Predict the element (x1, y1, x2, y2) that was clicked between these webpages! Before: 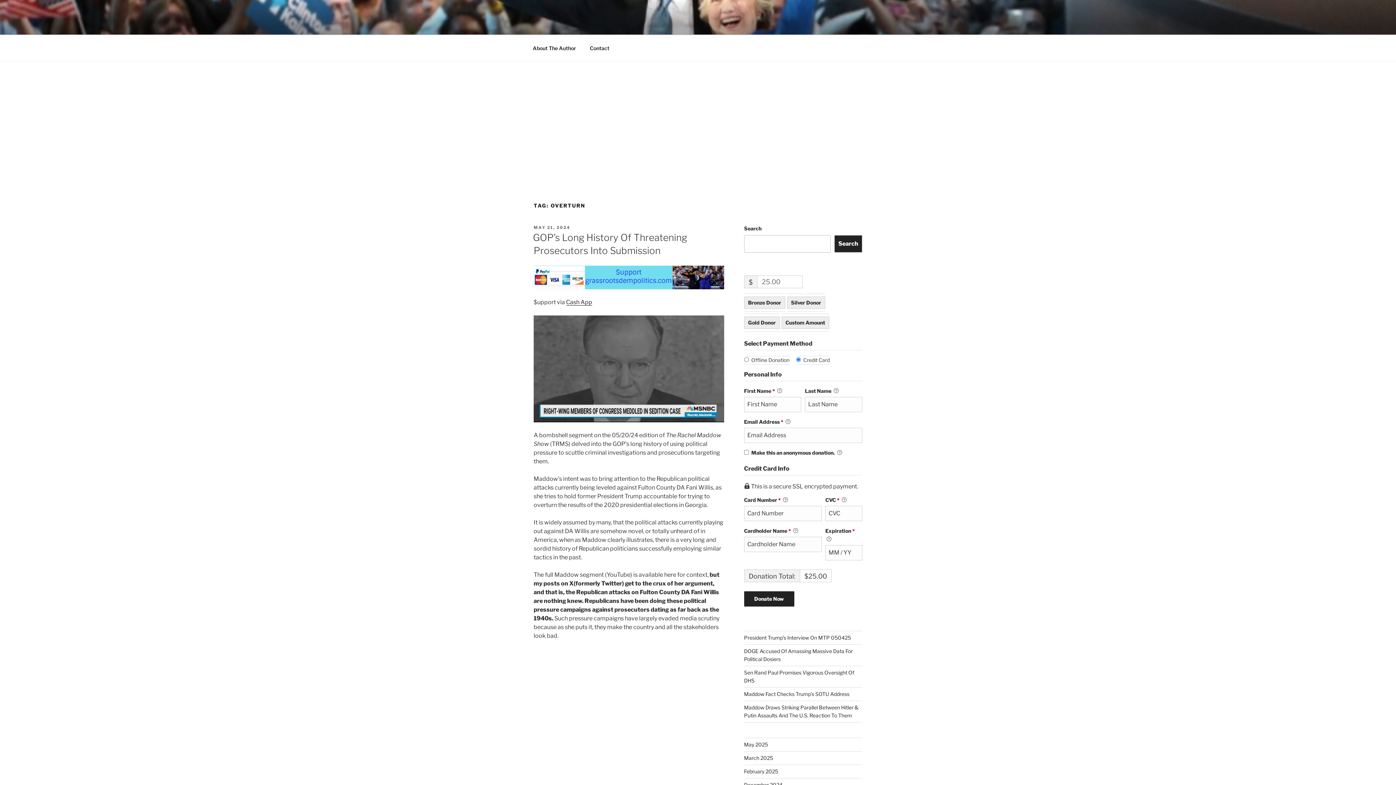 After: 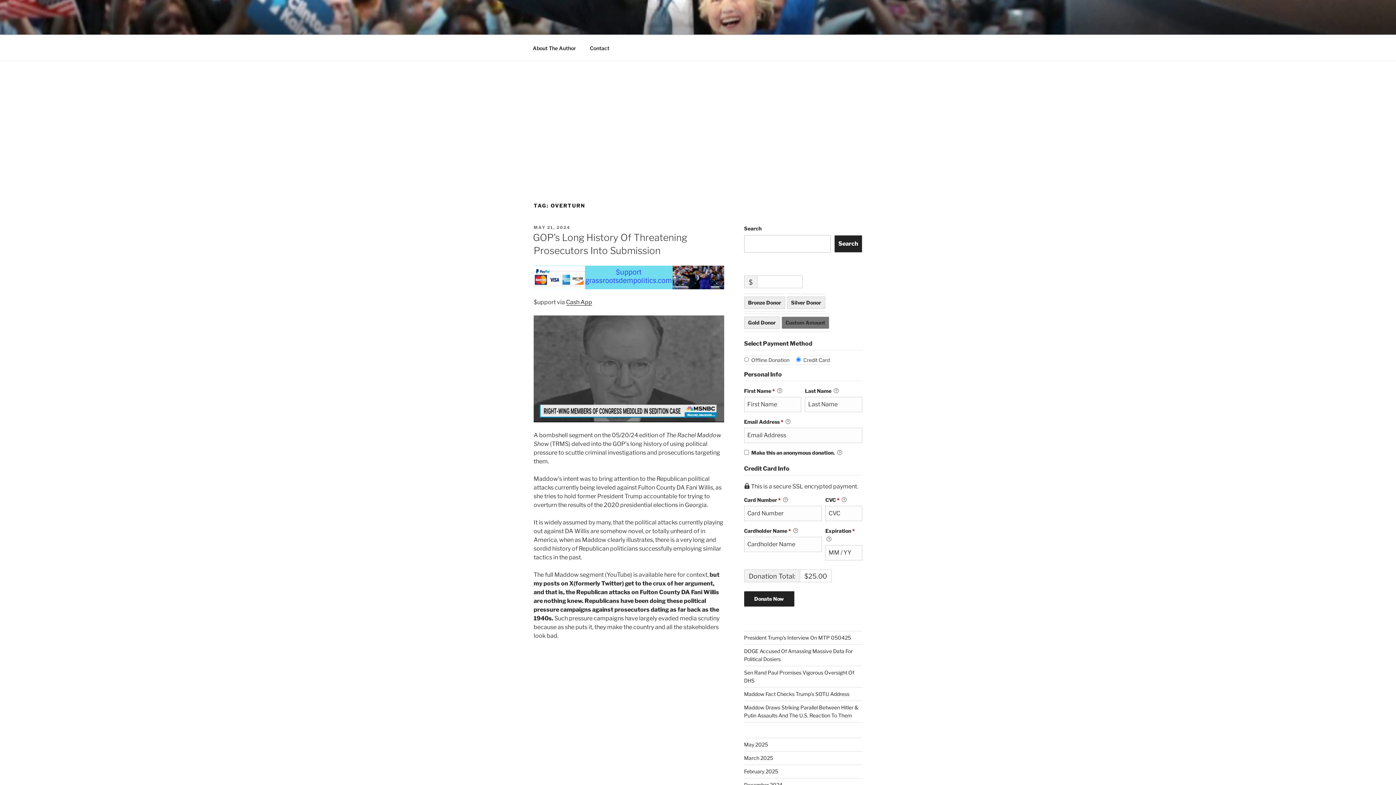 Action: bbox: (781, 316, 829, 329) label: Custom Amount